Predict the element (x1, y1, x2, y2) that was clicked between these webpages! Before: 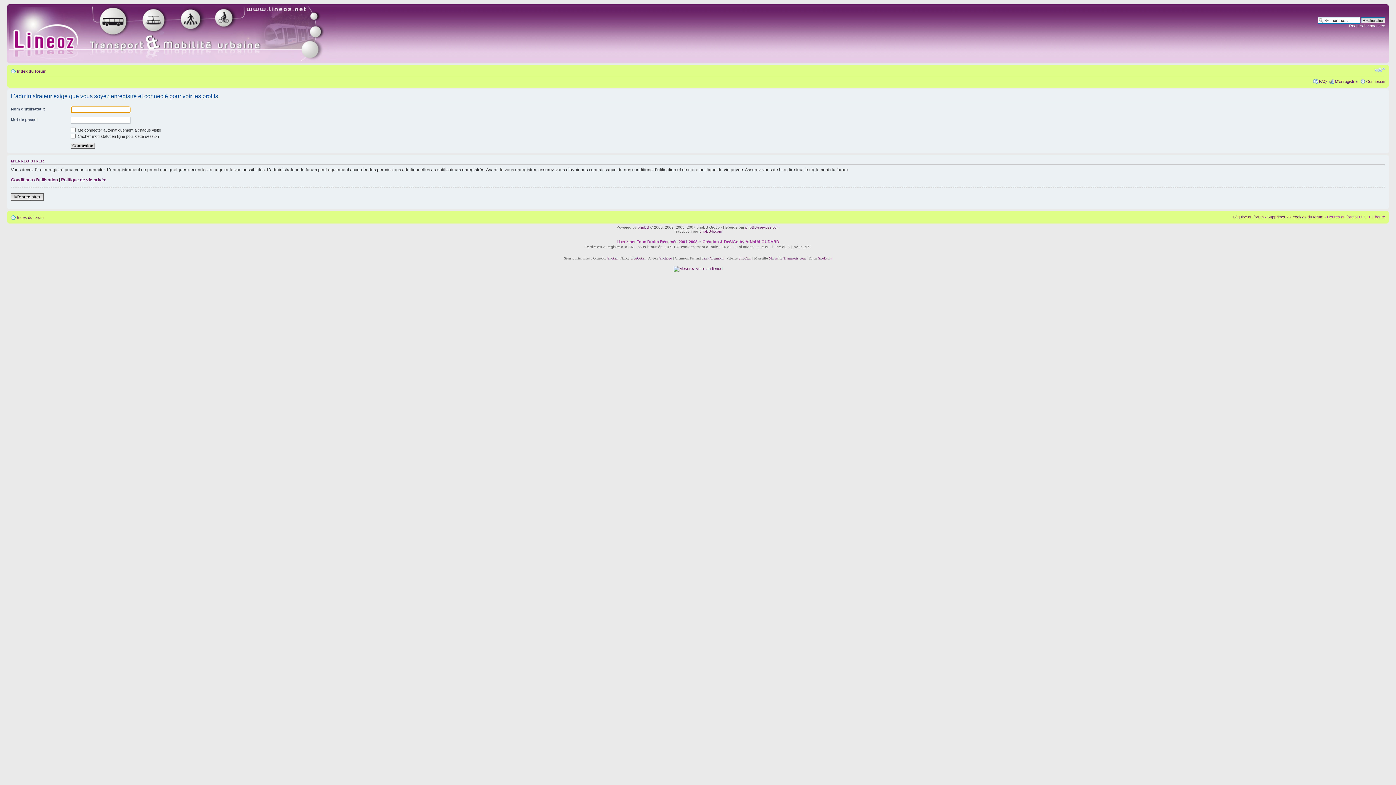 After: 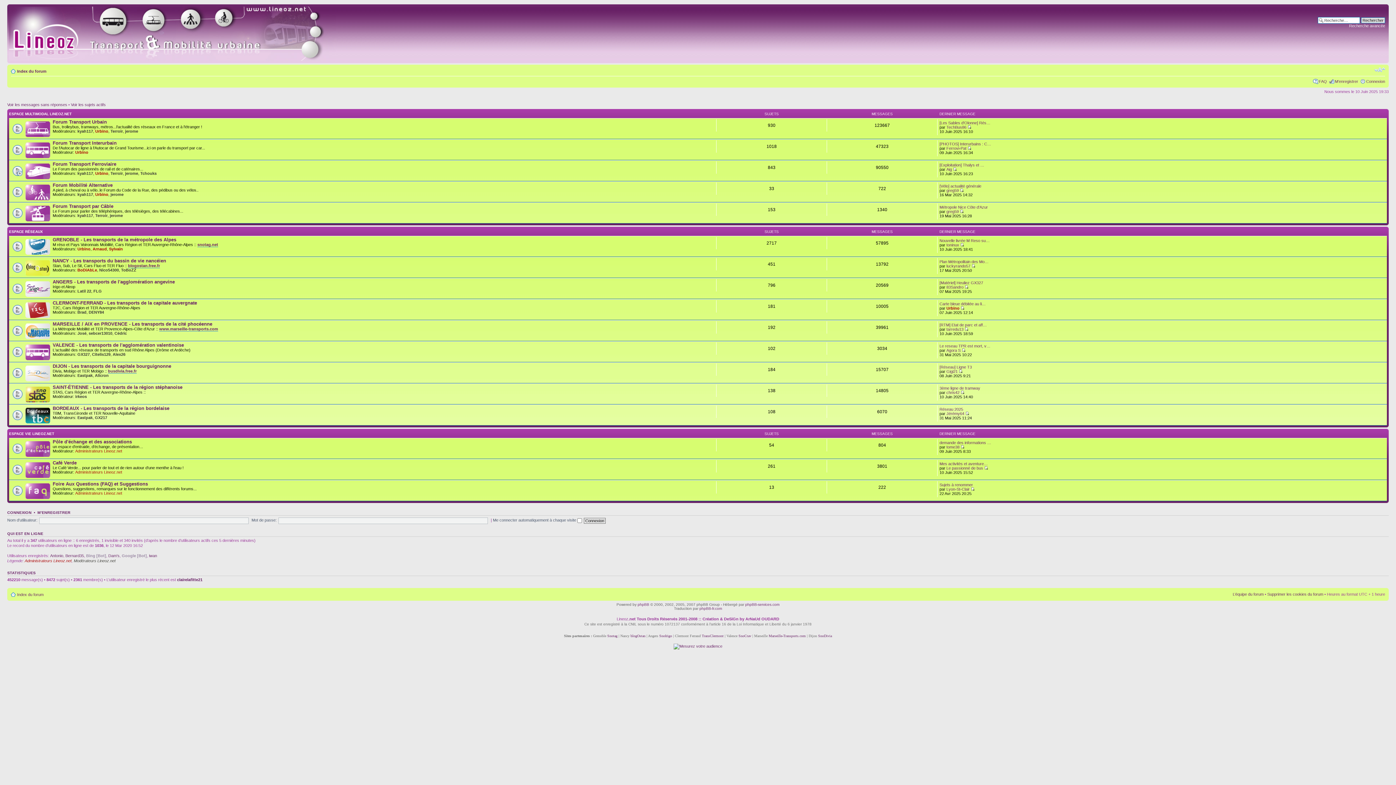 Action: bbox: (17, 215, 43, 219) label: Index du forum